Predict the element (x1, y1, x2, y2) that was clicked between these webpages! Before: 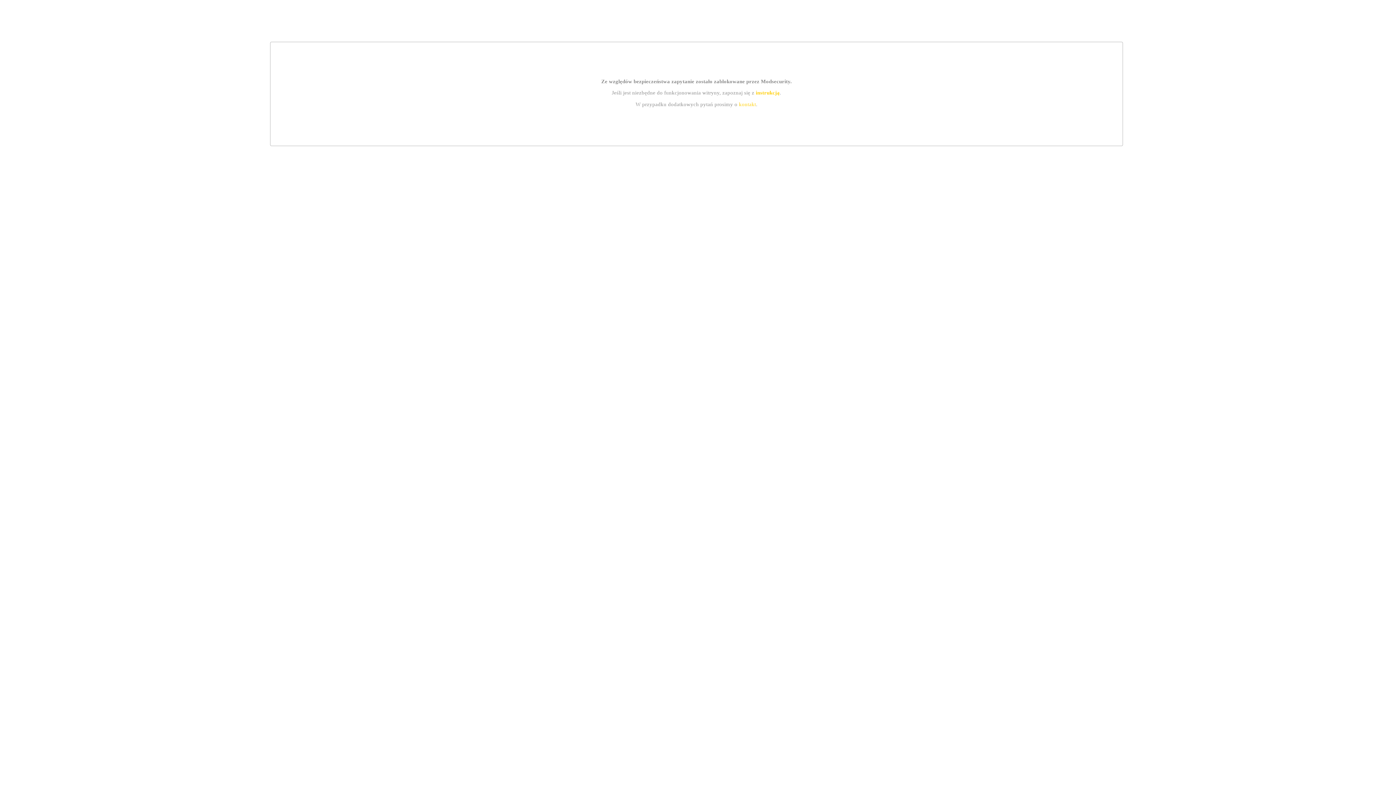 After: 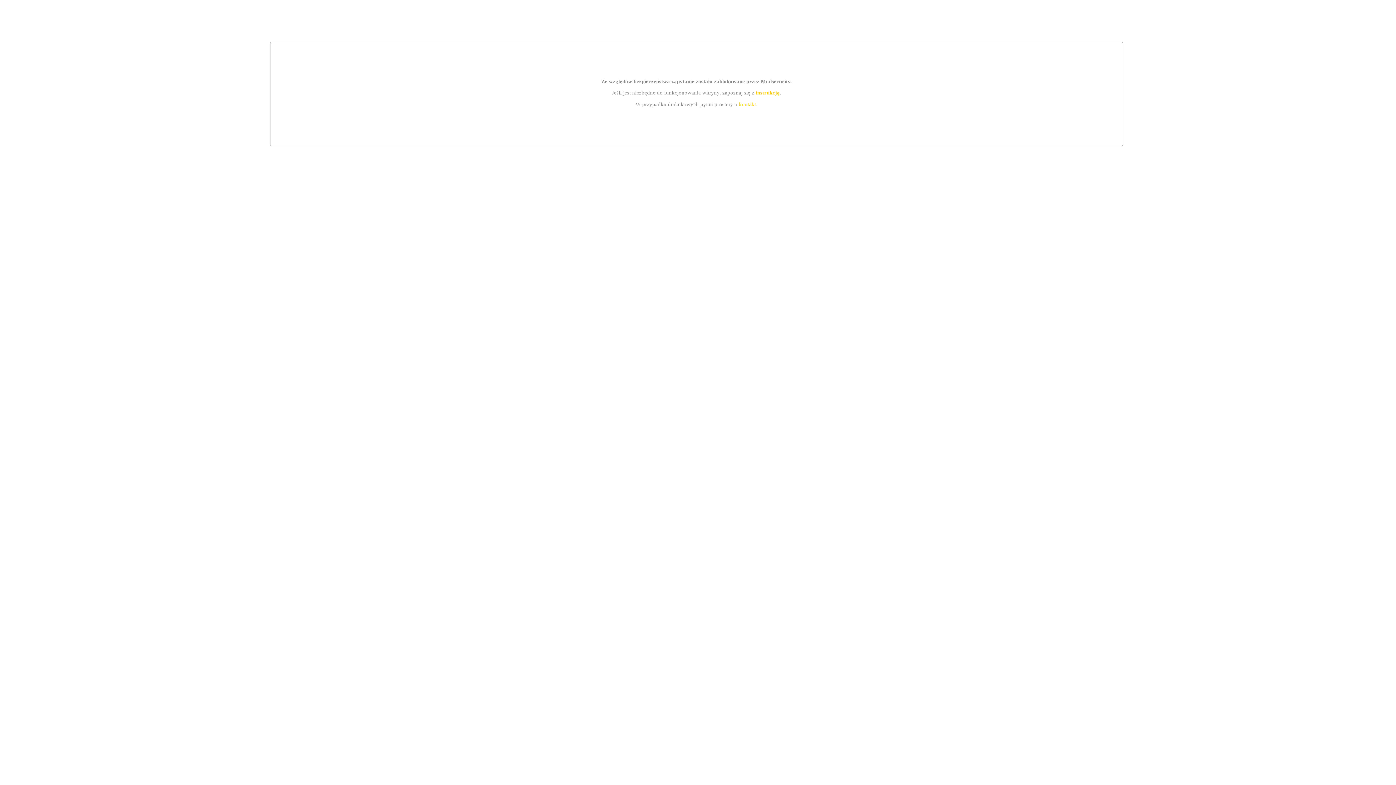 Action: bbox: (755, 89, 779, 95) label: instrukcją